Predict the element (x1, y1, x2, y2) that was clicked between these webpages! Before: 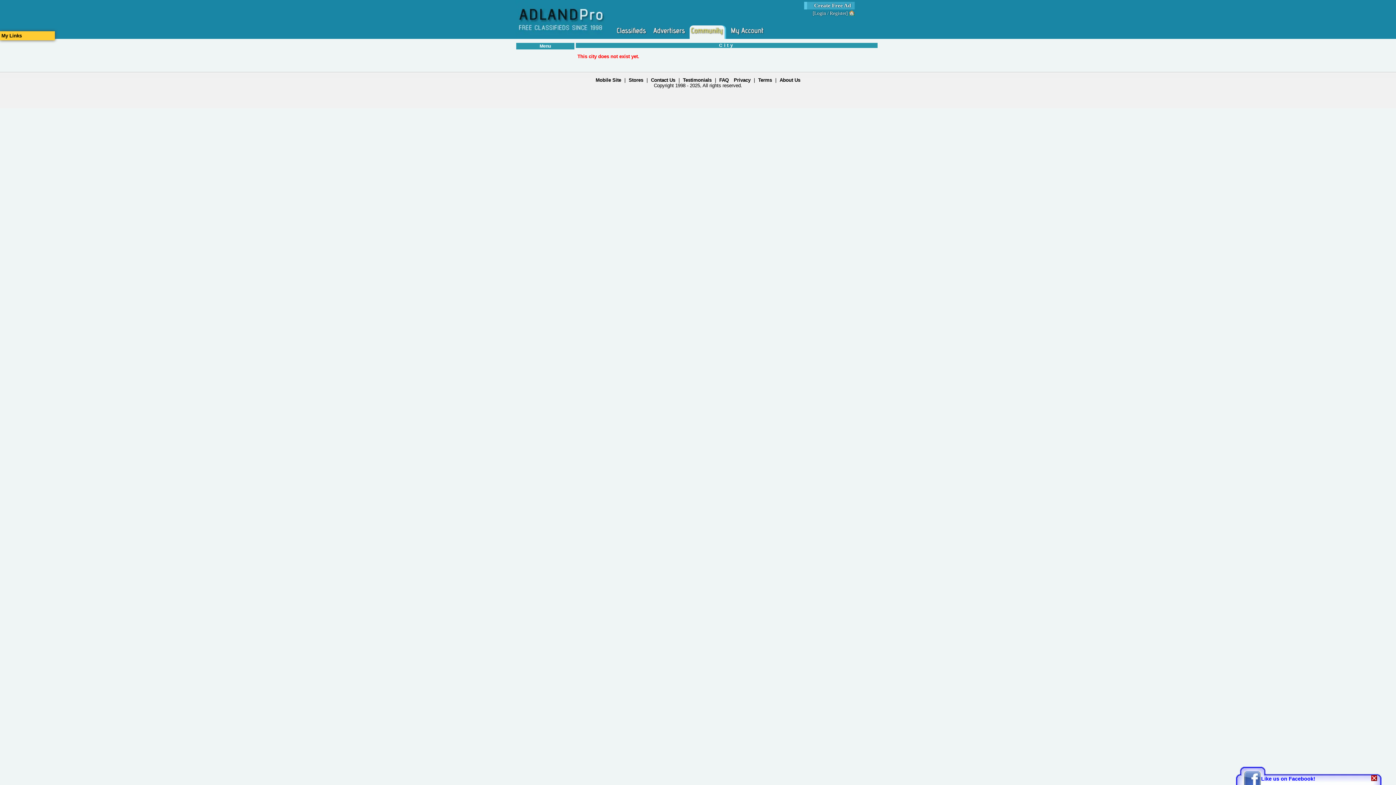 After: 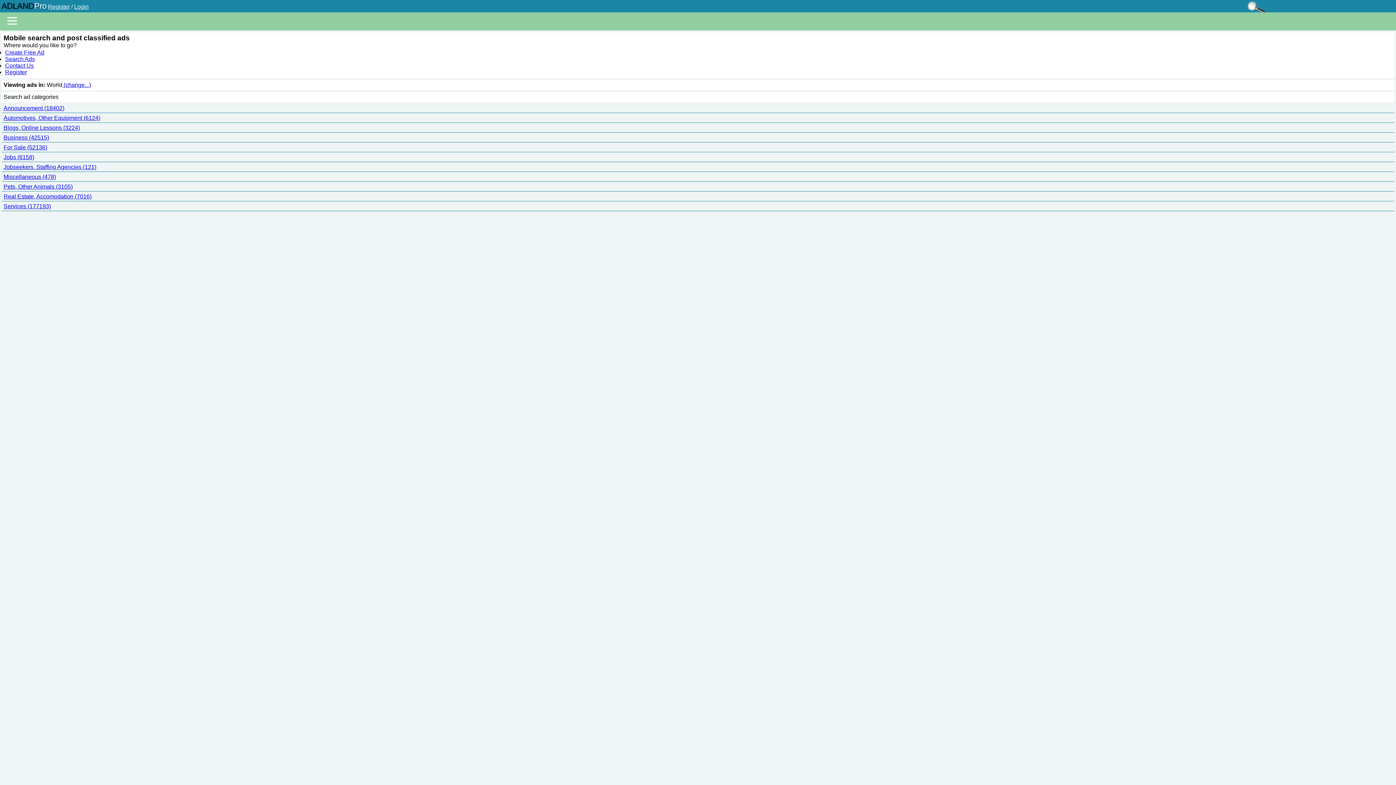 Action: bbox: (595, 77, 621, 82) label: Mobile Site